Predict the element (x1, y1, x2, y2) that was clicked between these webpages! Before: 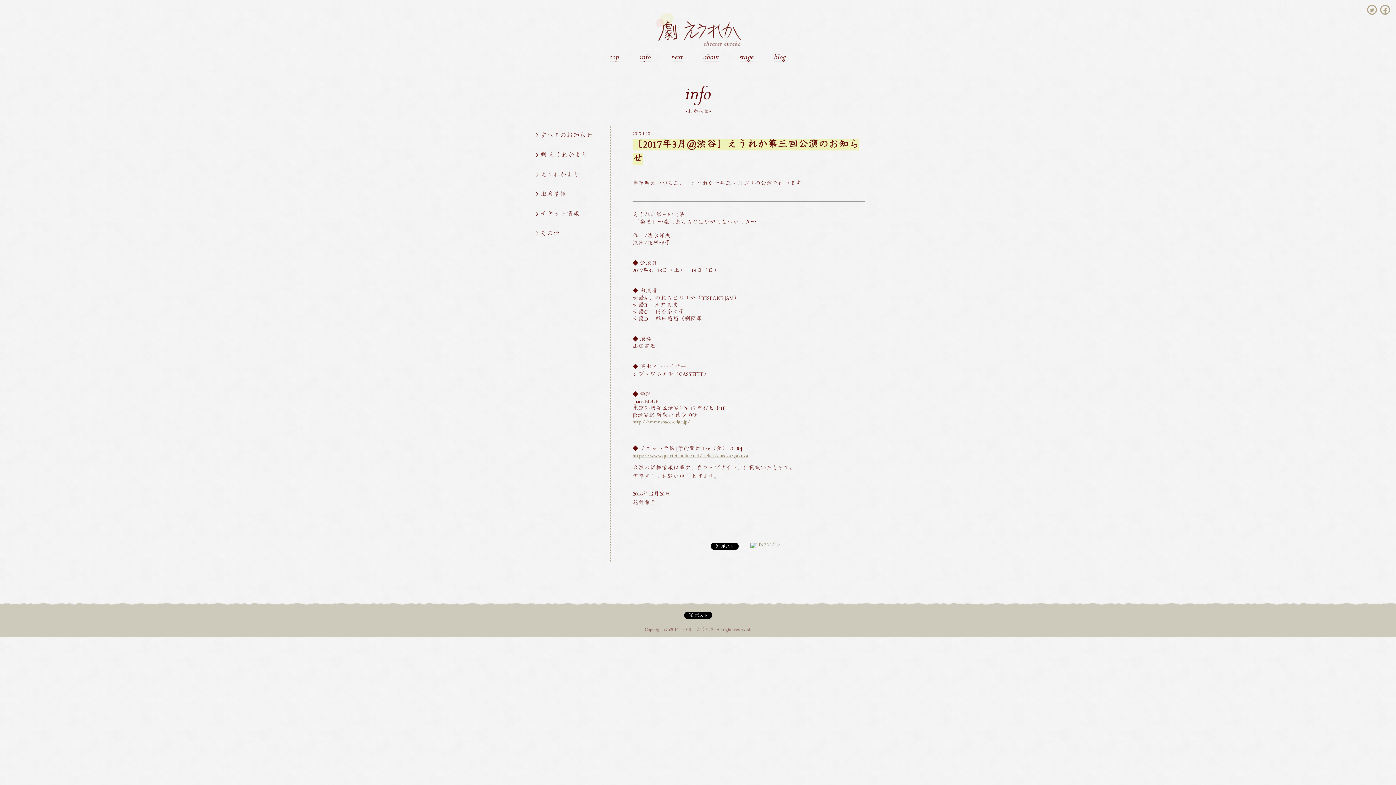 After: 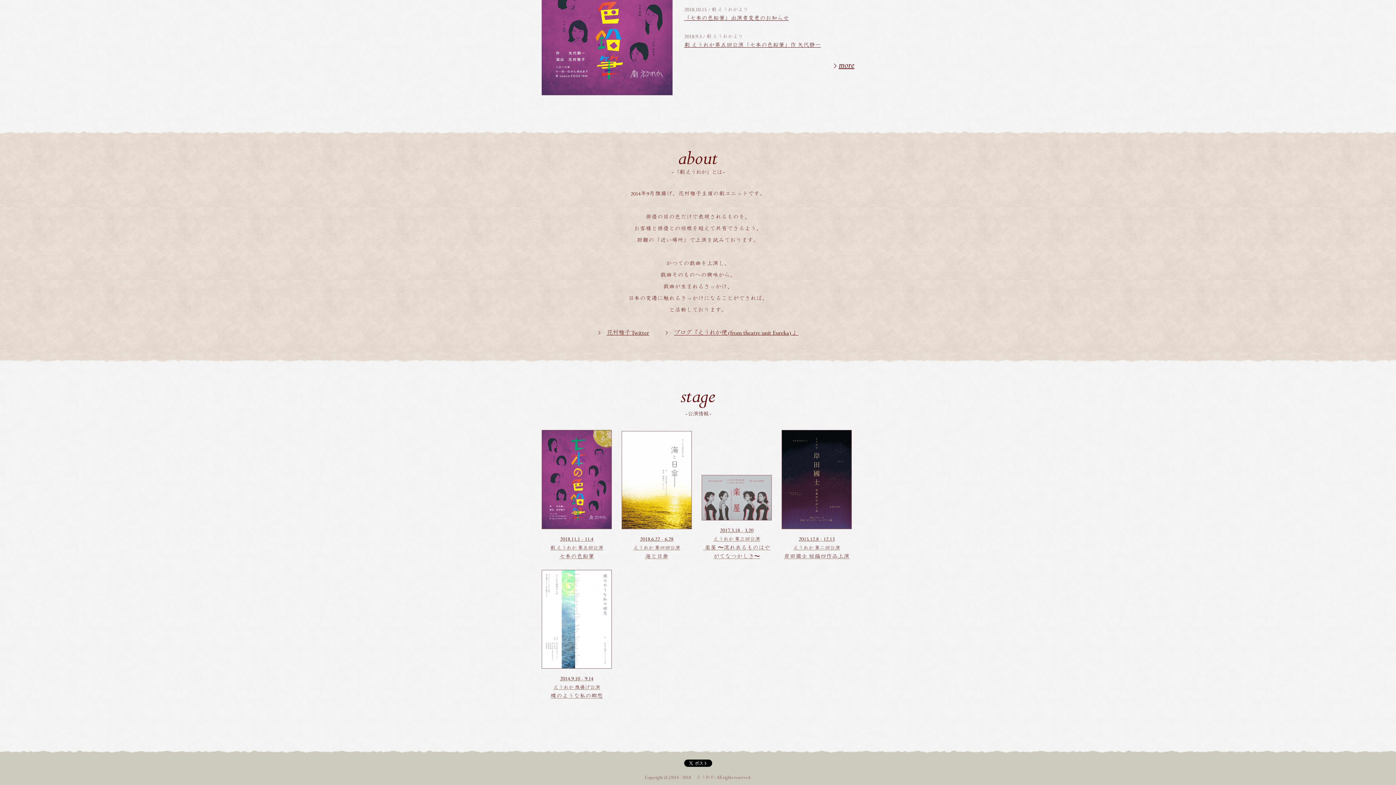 Action: bbox: (703, 52, 719, 61) label: about